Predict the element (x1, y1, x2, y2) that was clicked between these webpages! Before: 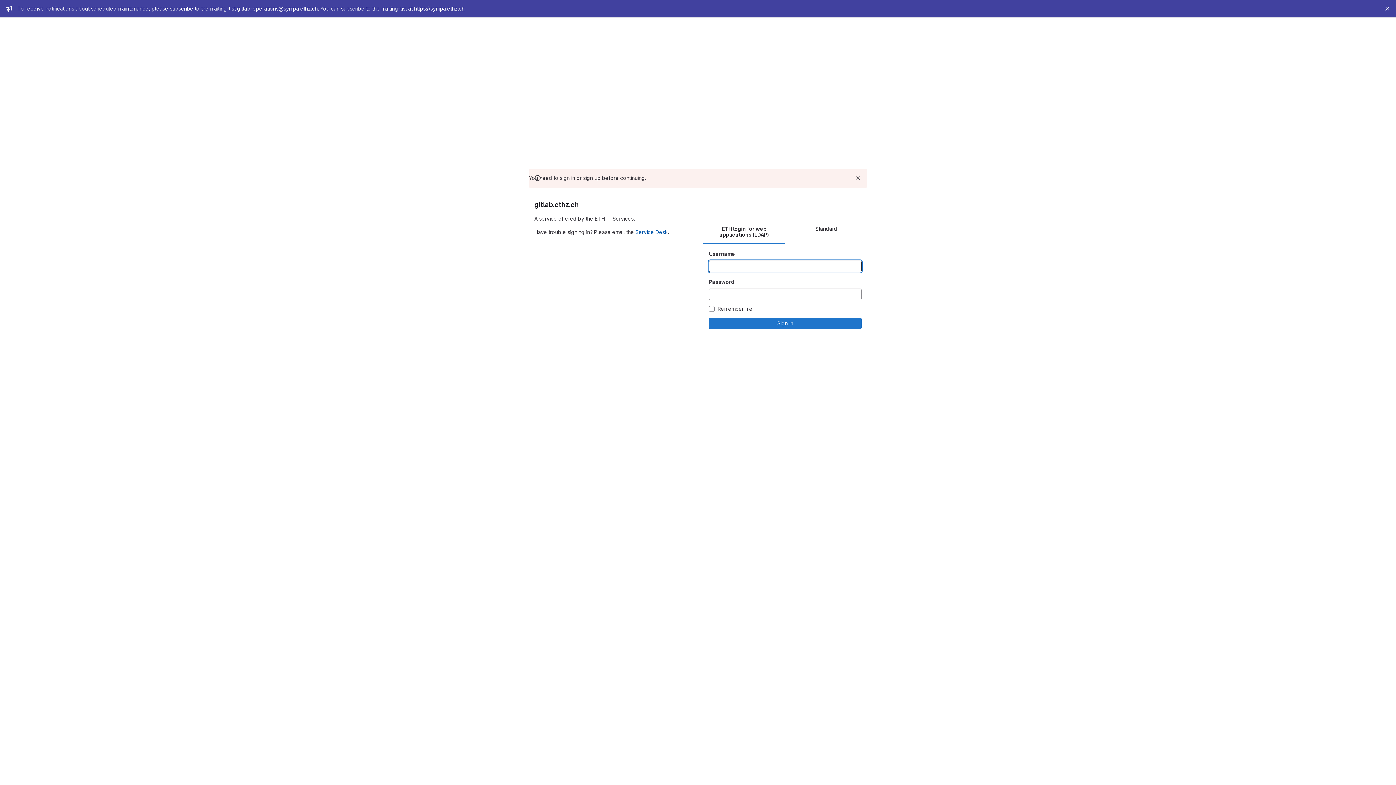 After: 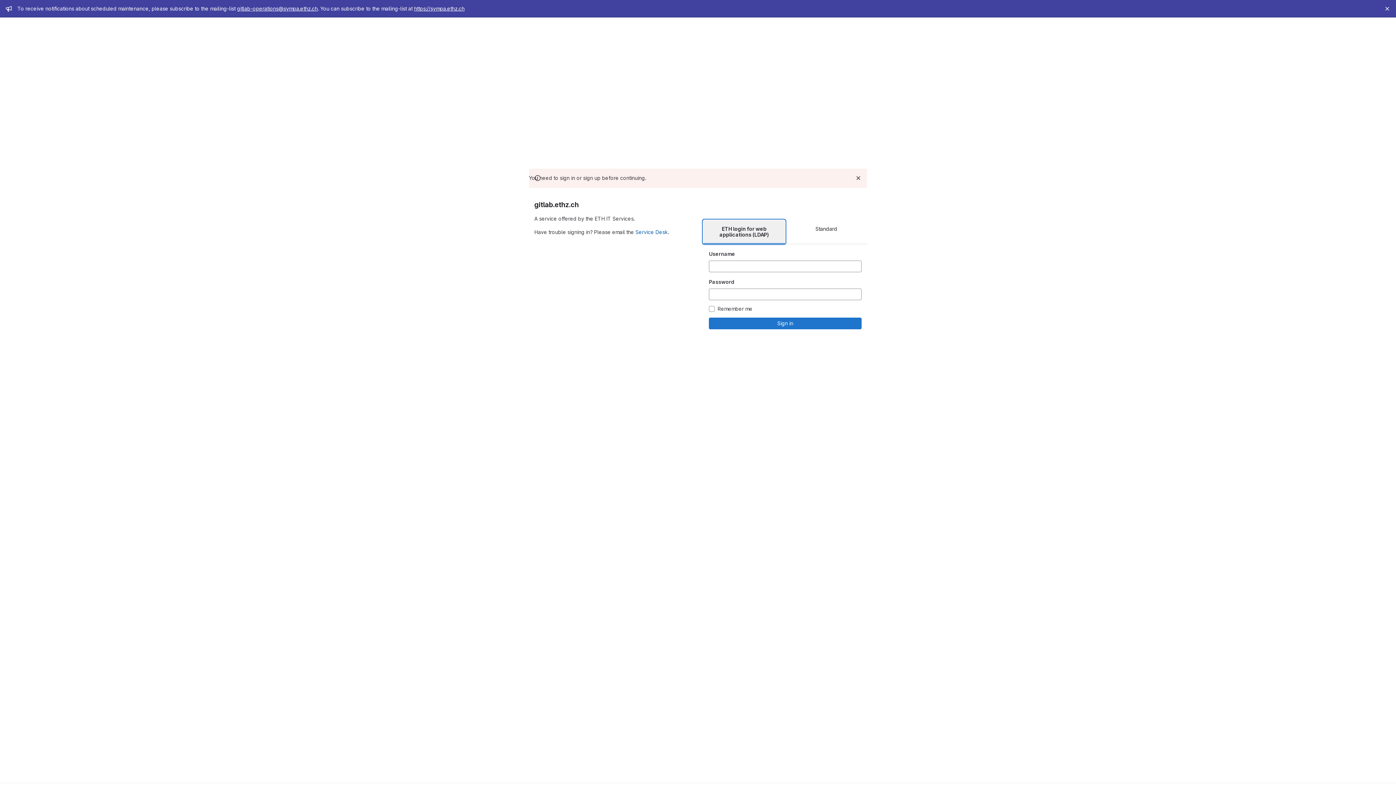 Action: label: ETH login for web applications (LDAP) bbox: (703, 220, 785, 244)